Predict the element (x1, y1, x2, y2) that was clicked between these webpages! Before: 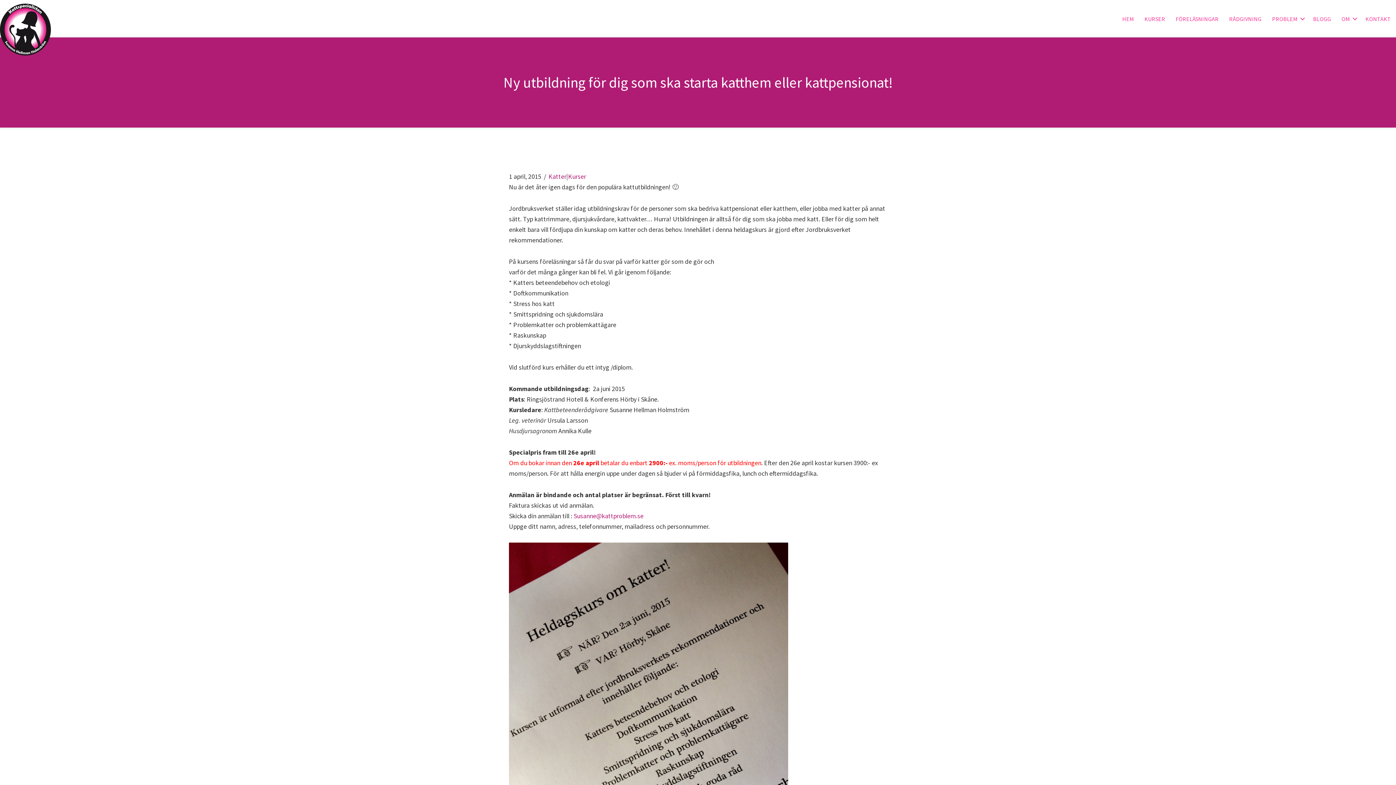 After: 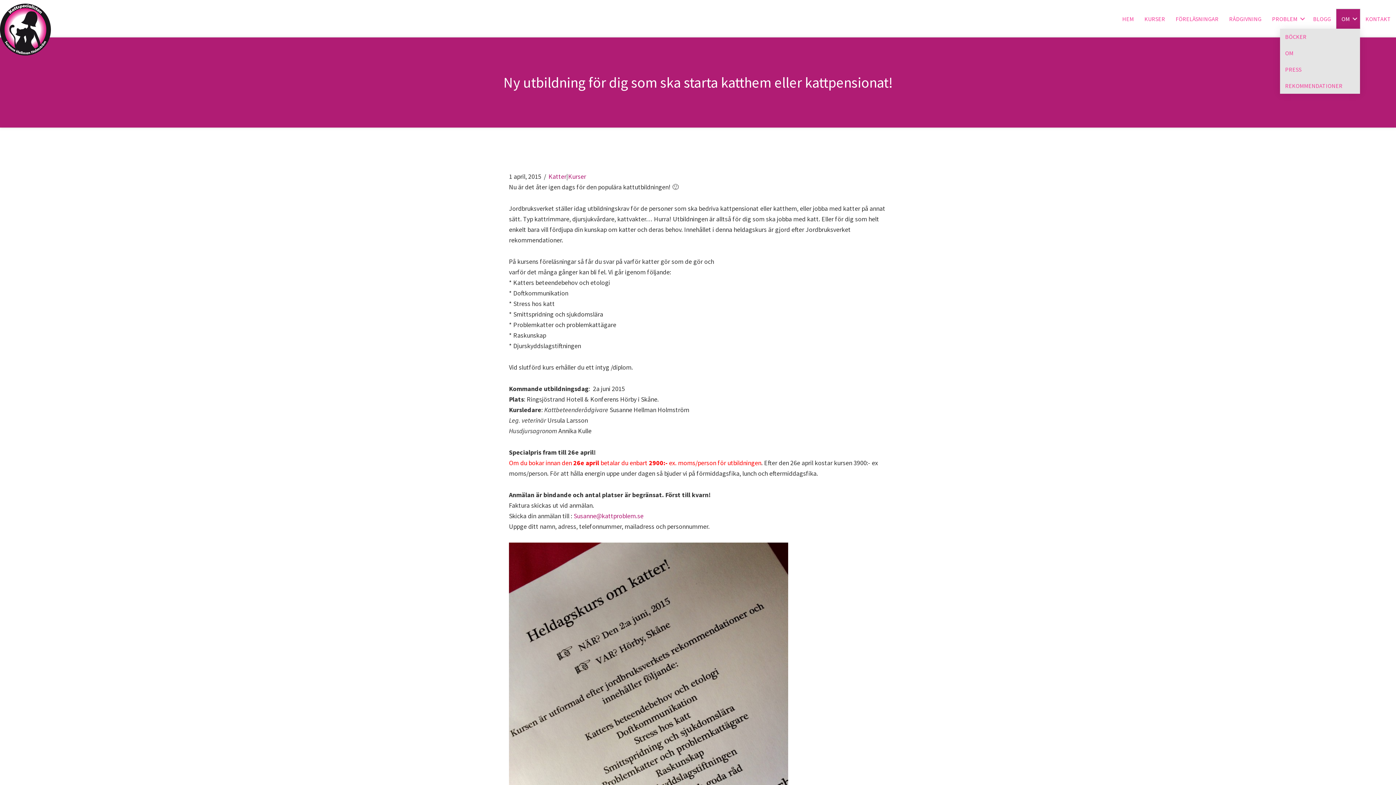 Action: label: OM bbox: (1336, 8, 1360, 28)